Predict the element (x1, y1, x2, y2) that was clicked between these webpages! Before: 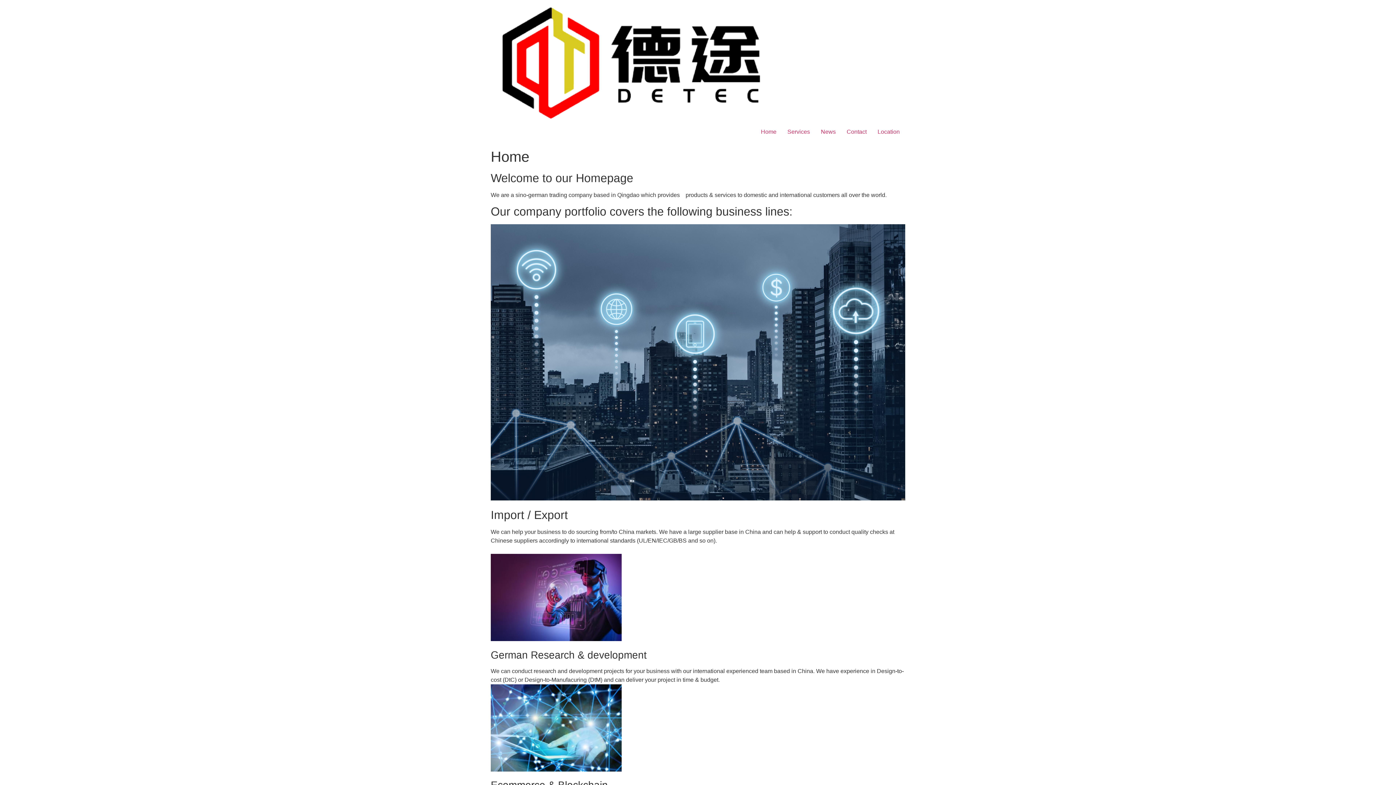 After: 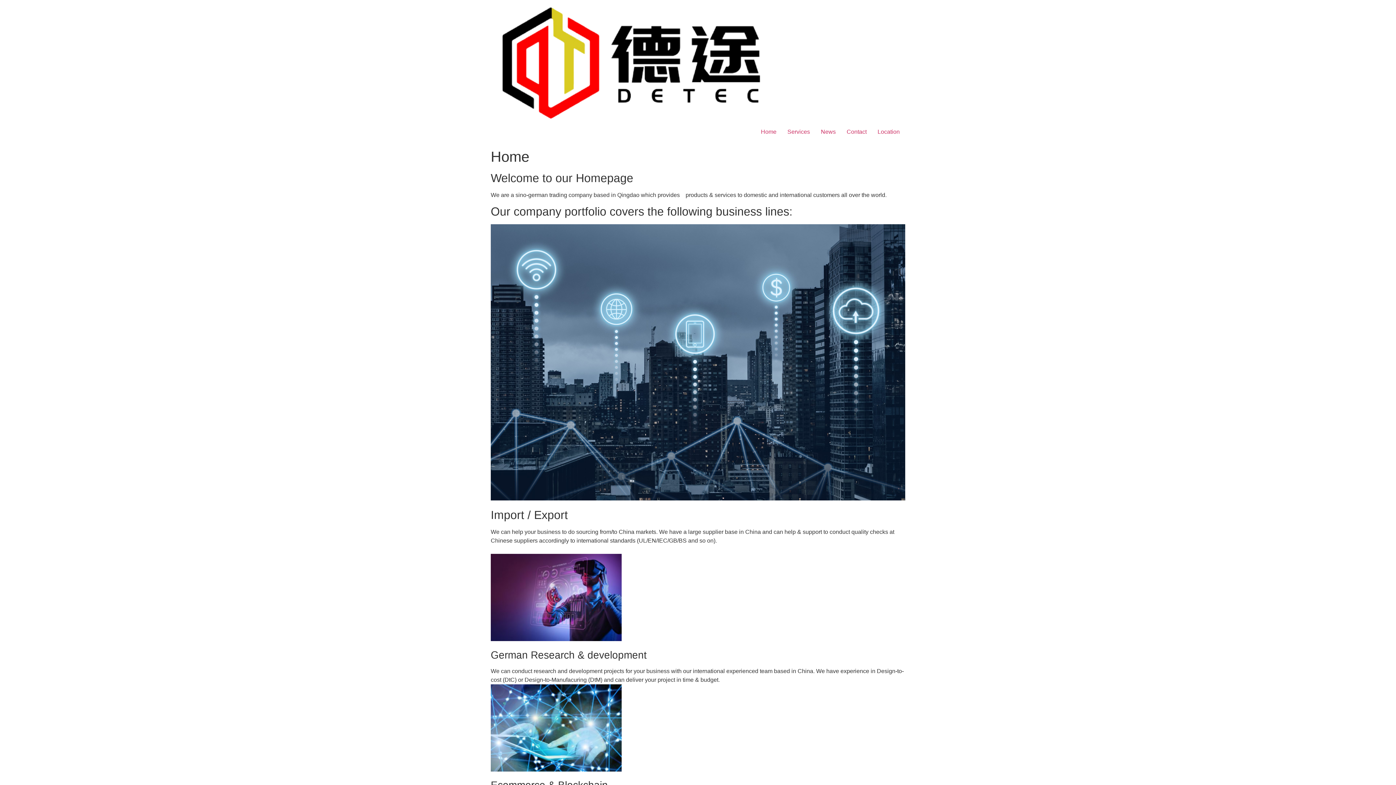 Action: bbox: (490, 5, 774, 124)